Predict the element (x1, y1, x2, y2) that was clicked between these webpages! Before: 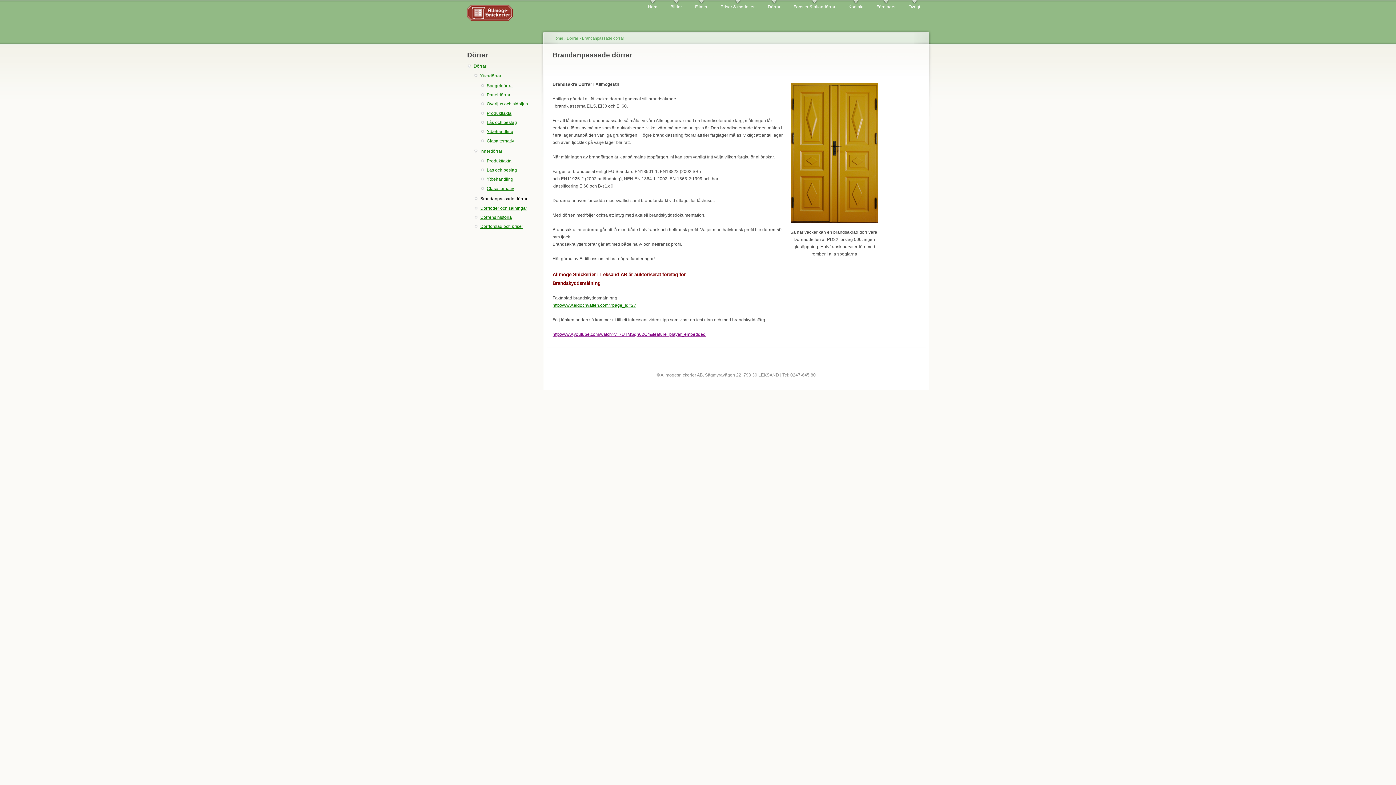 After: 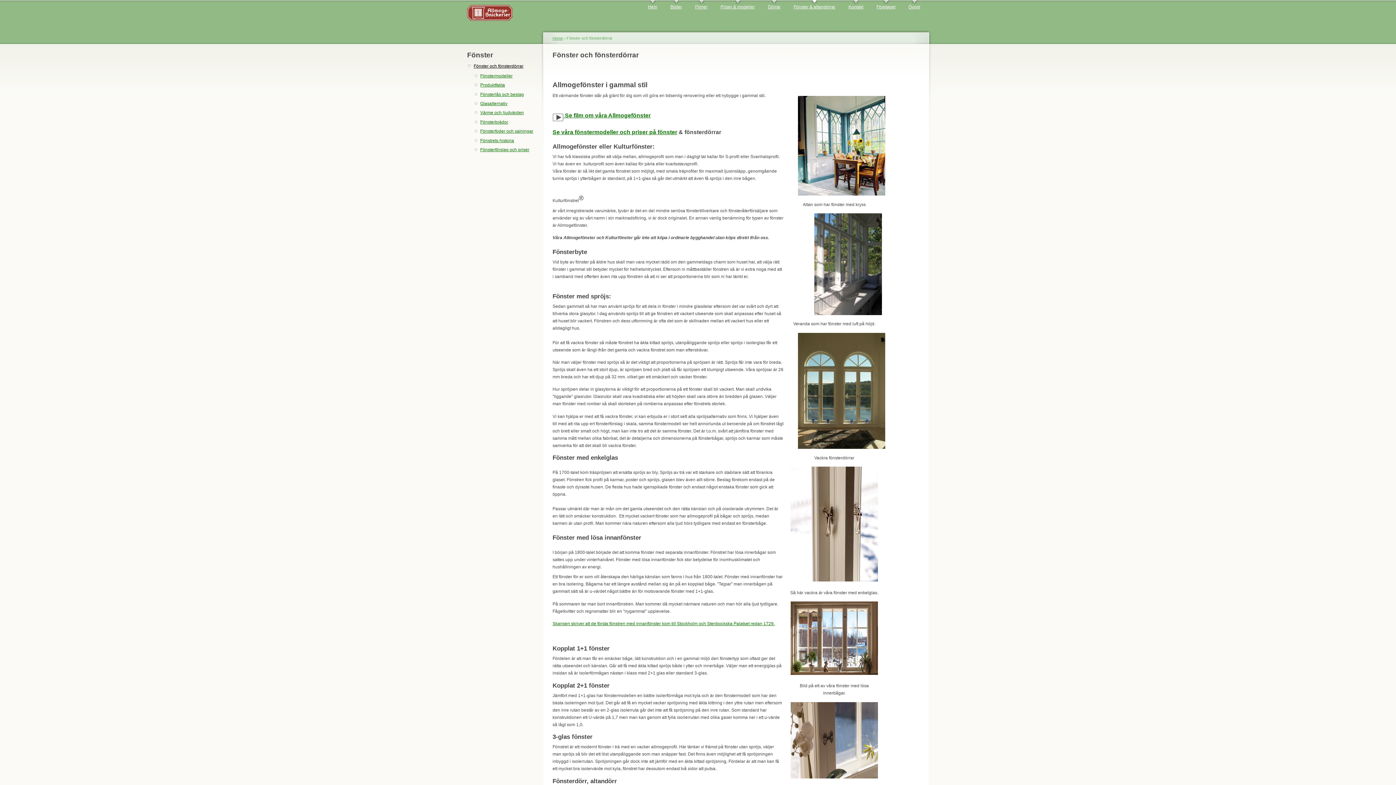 Action: label: Fönster & altandörrar bbox: (793, 0, 835, 10)